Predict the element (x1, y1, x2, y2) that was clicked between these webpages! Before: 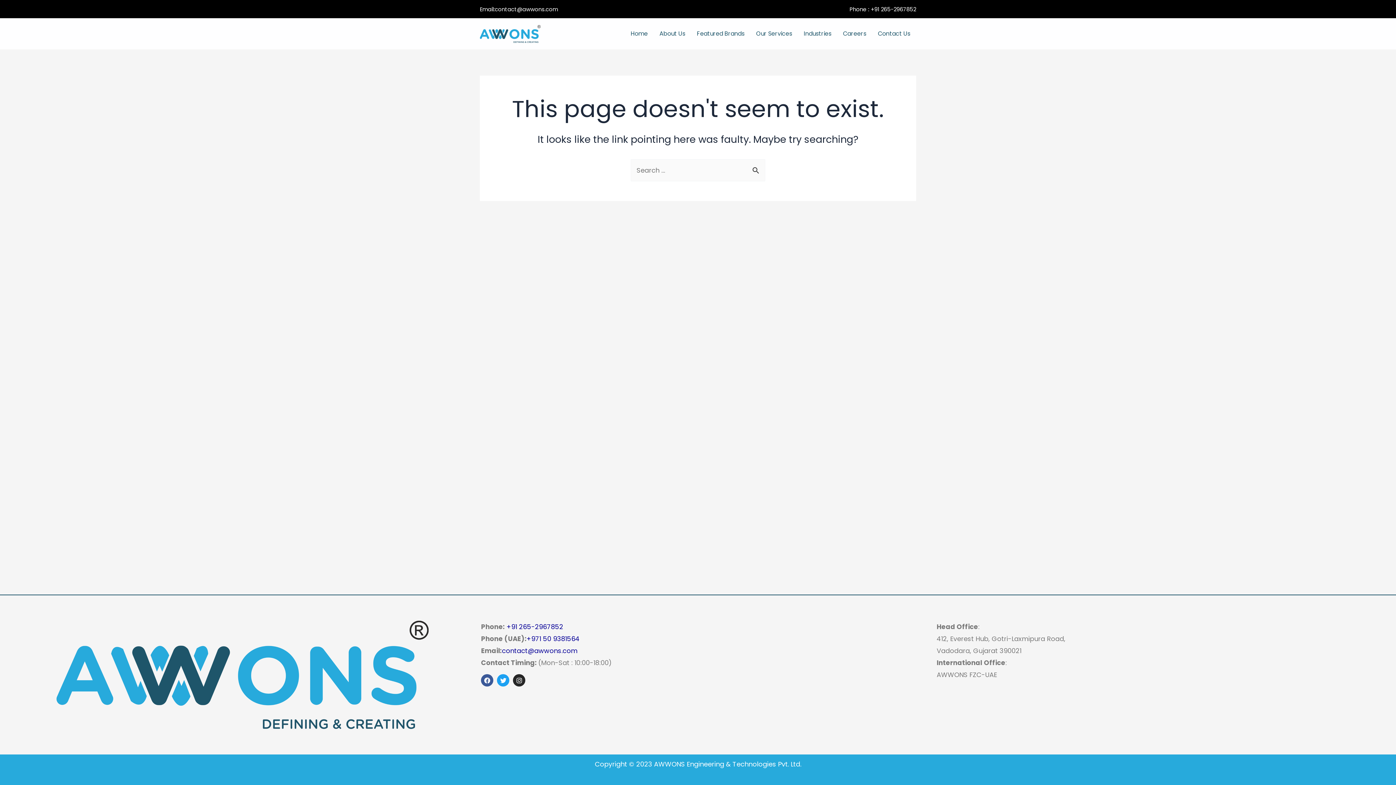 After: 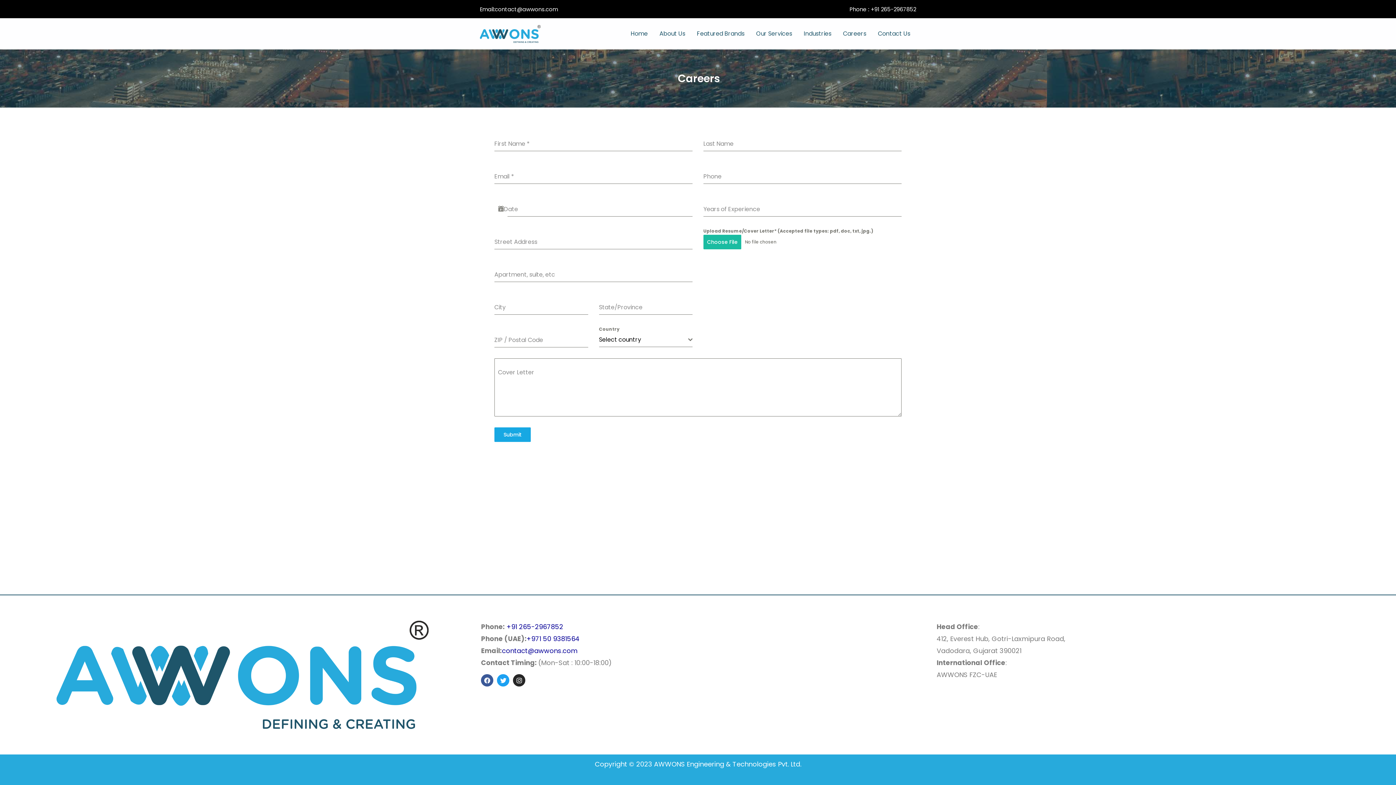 Action: bbox: (837, 19, 872, 48) label: Careers